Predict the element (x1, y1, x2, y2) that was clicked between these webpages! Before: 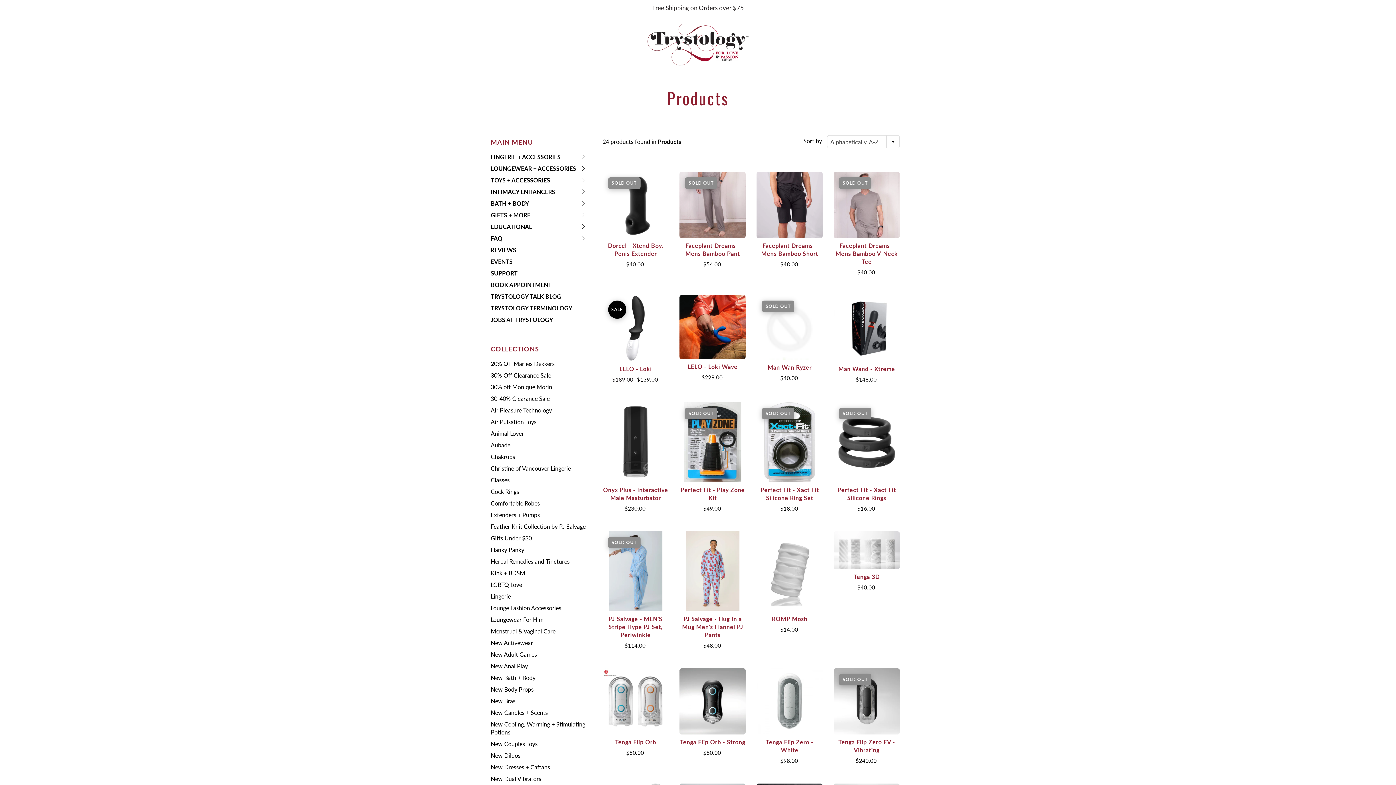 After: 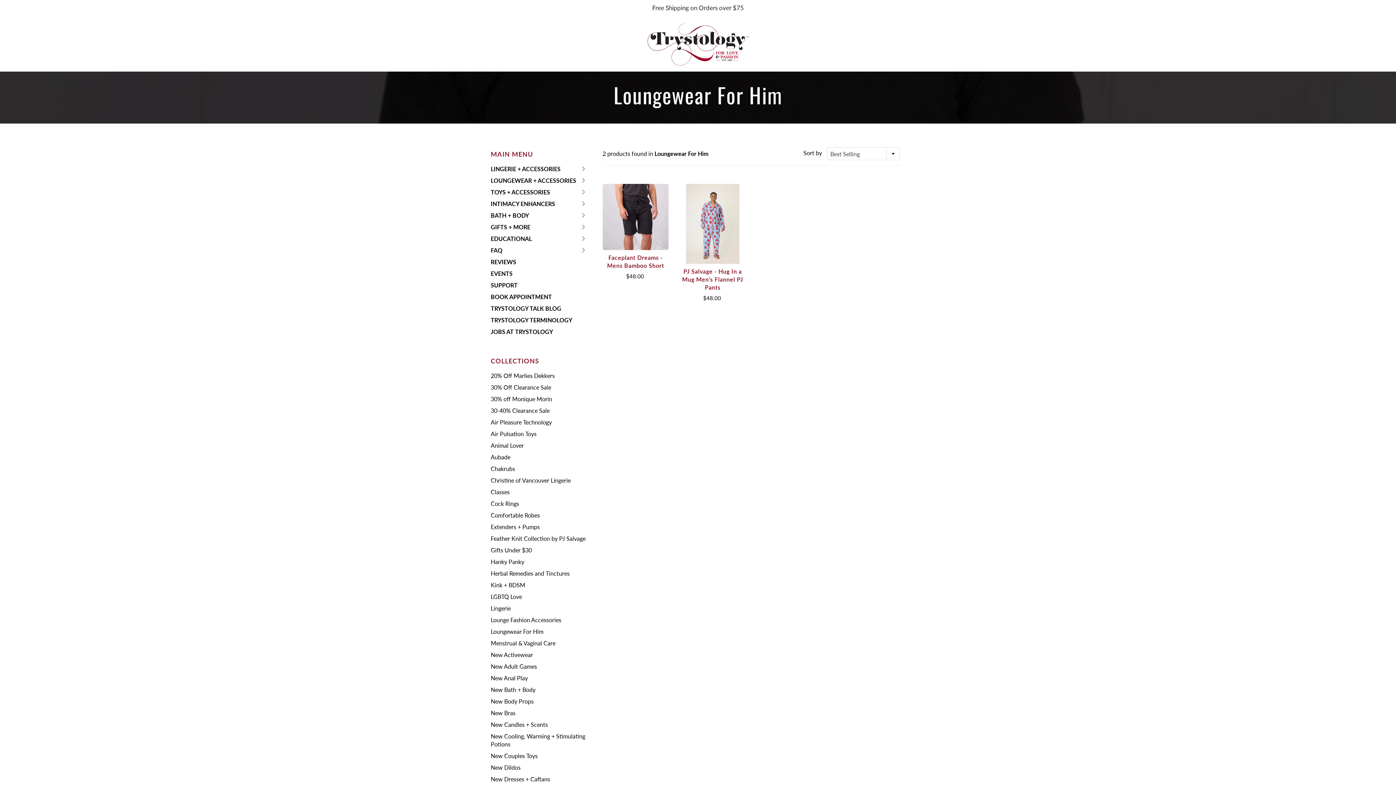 Action: label: Loungewear For Him bbox: (490, 616, 543, 623)